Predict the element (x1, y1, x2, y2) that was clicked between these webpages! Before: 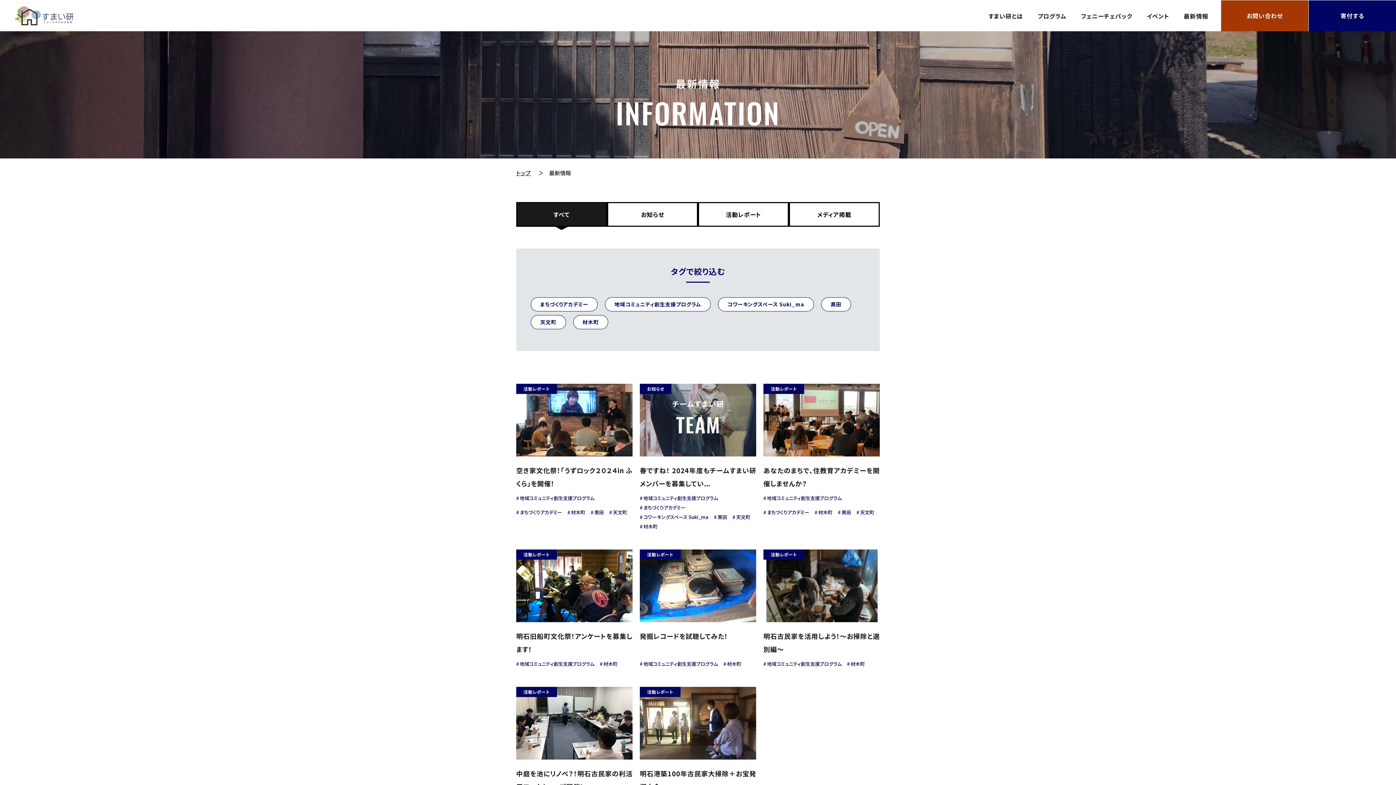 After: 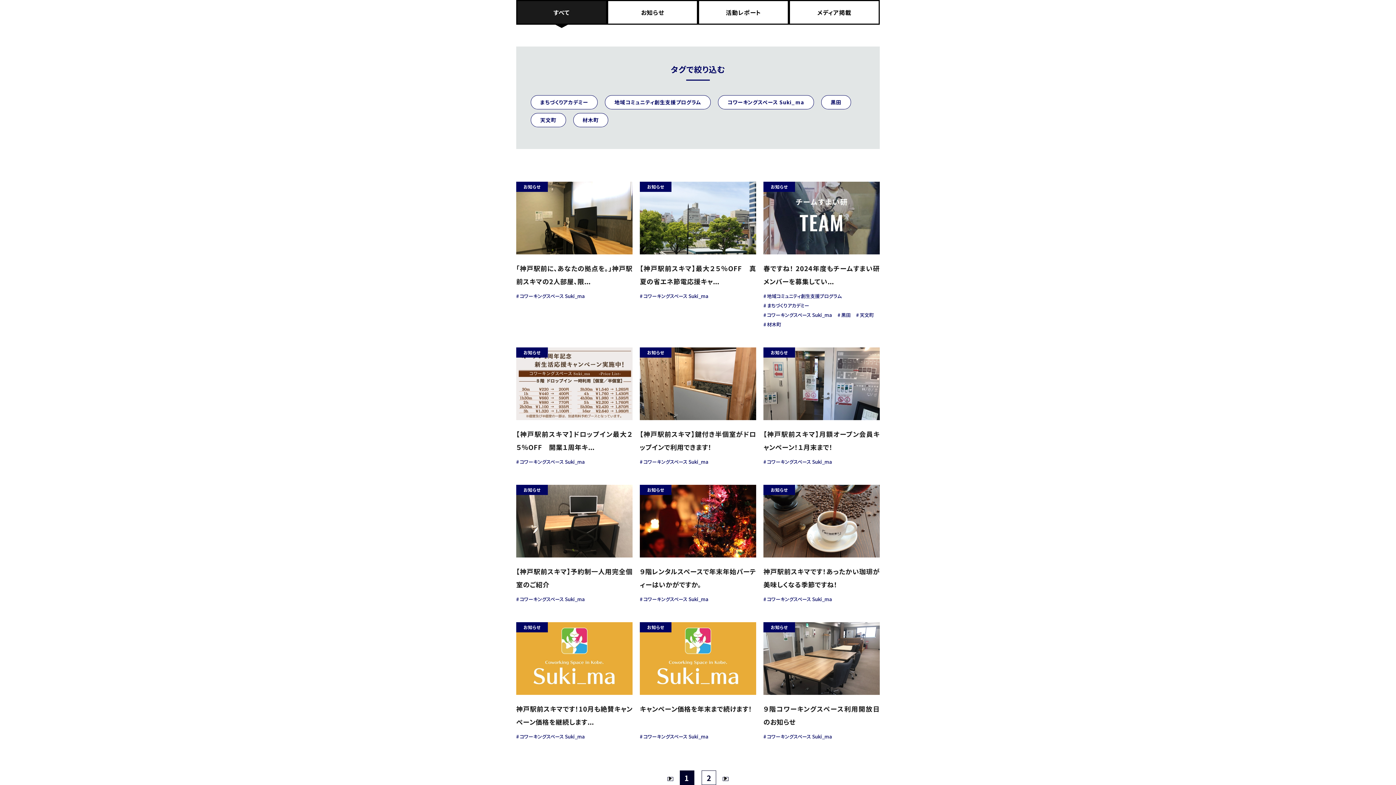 Action: bbox: (718, 297, 814, 311) label: コワーキングスペース Suki_ma